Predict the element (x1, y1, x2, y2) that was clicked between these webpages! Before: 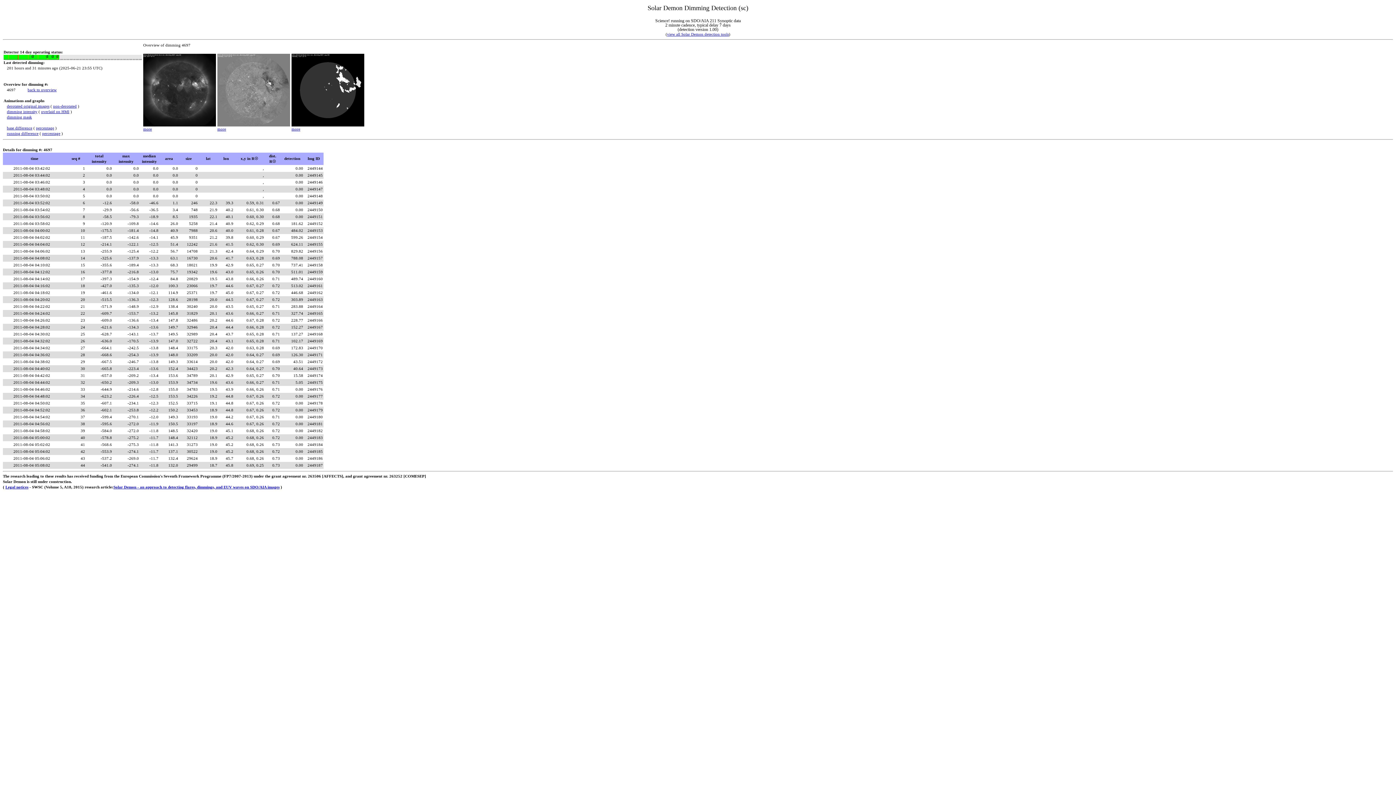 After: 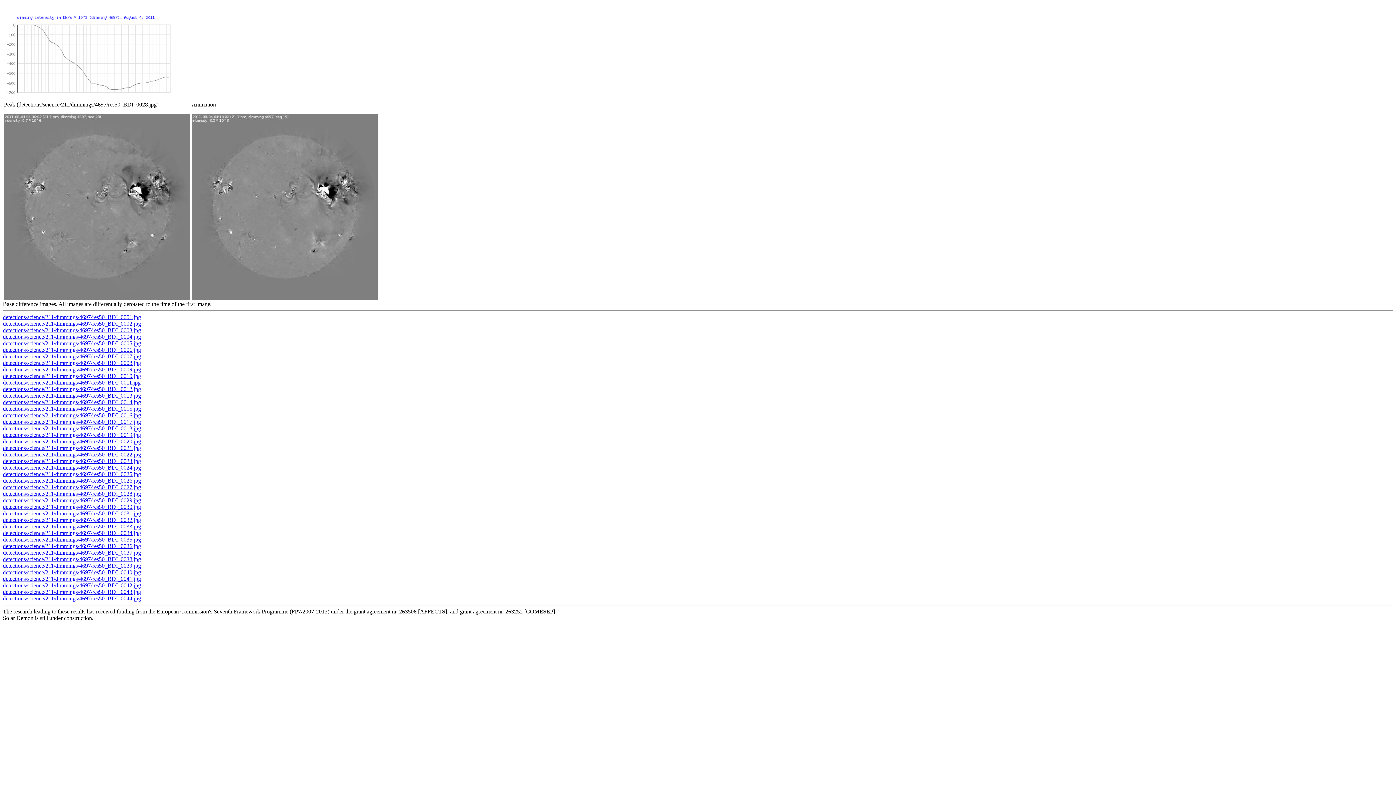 Action: label: base difference bbox: (6, 125, 32, 130)